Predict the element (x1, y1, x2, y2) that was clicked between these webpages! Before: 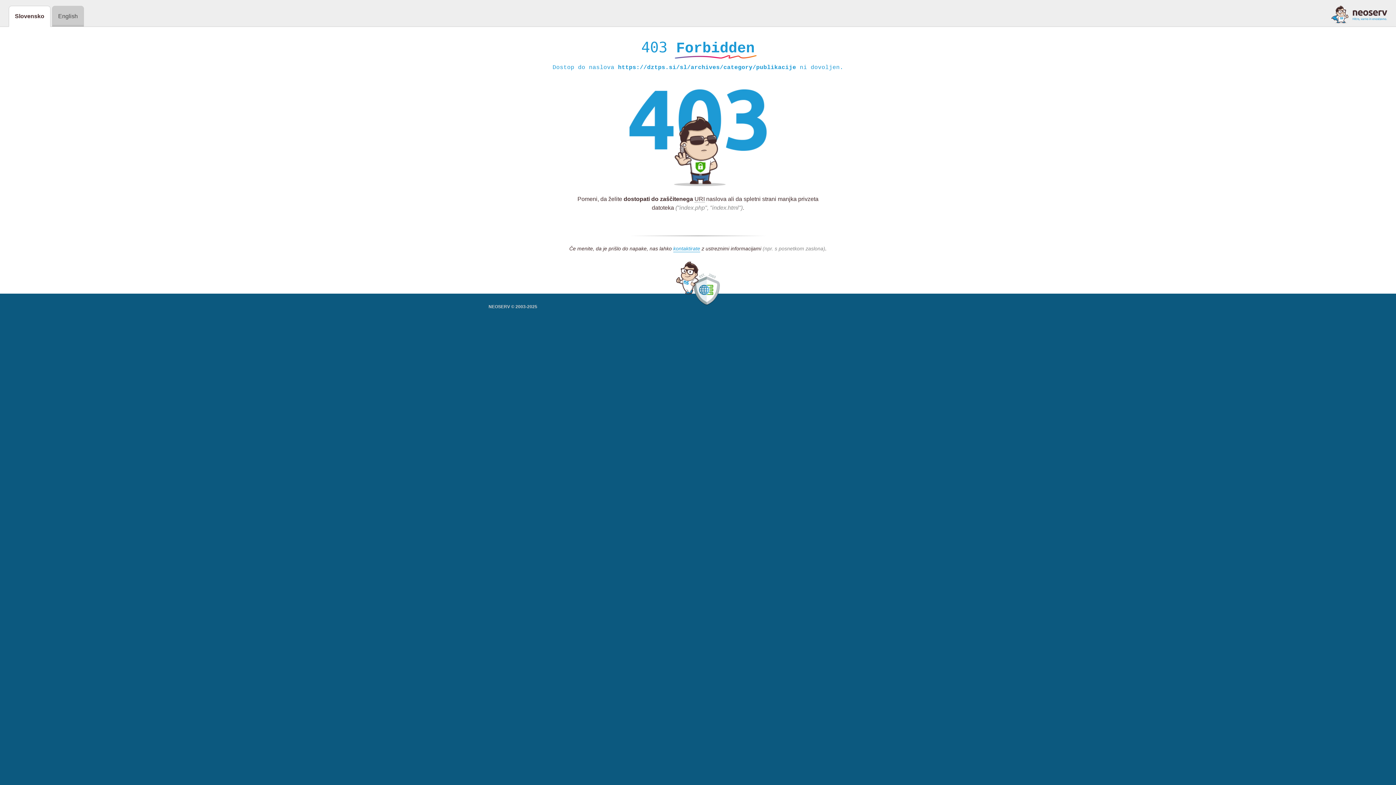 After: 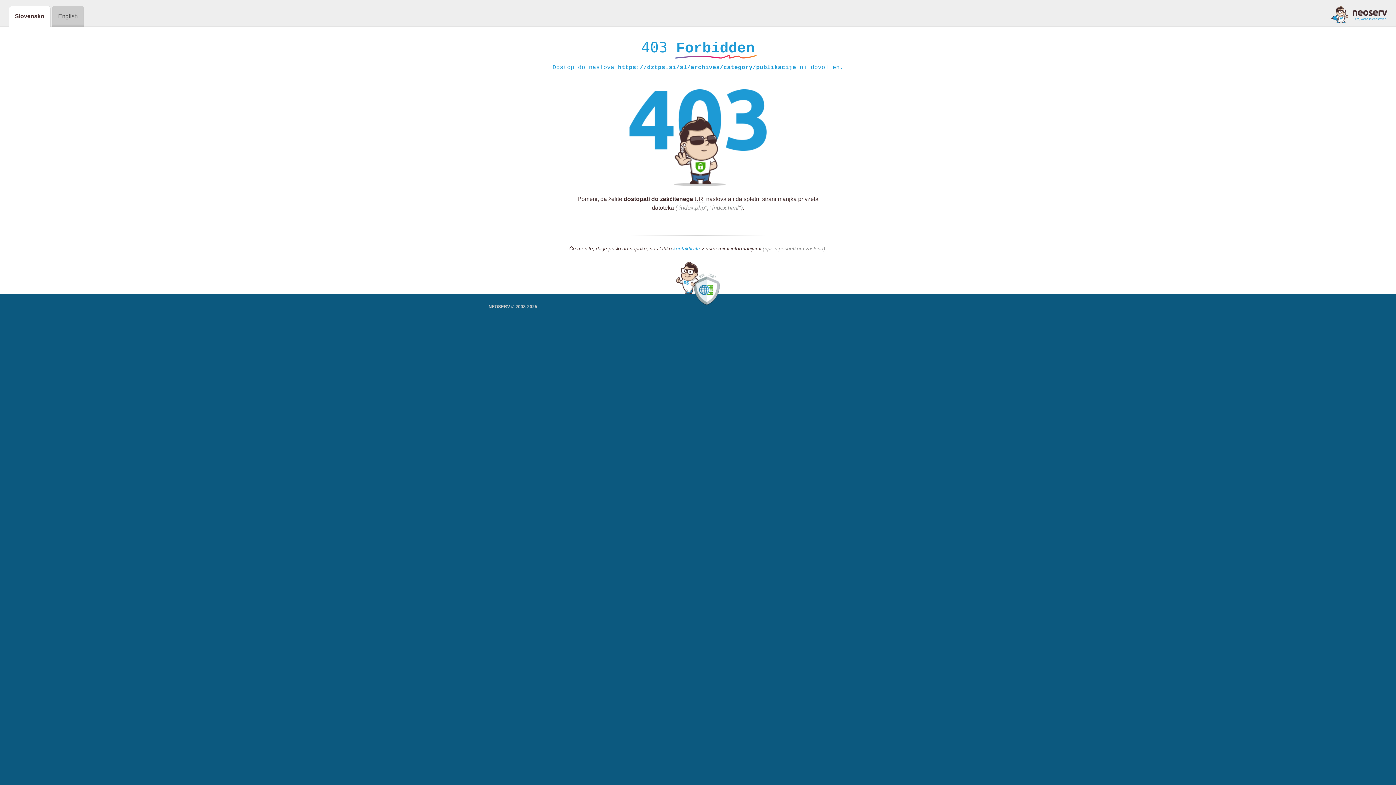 Action: bbox: (673, 245, 700, 252) label: kontaktirate